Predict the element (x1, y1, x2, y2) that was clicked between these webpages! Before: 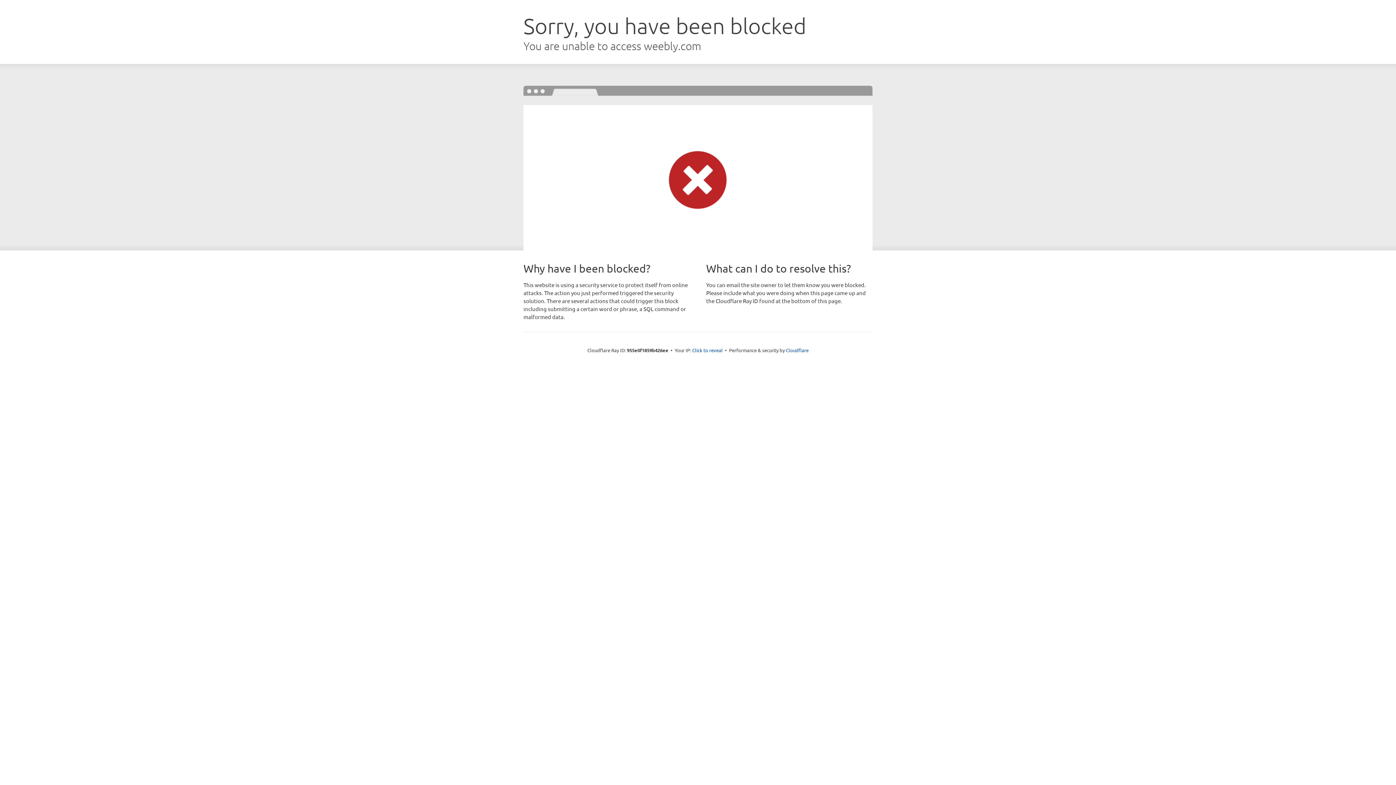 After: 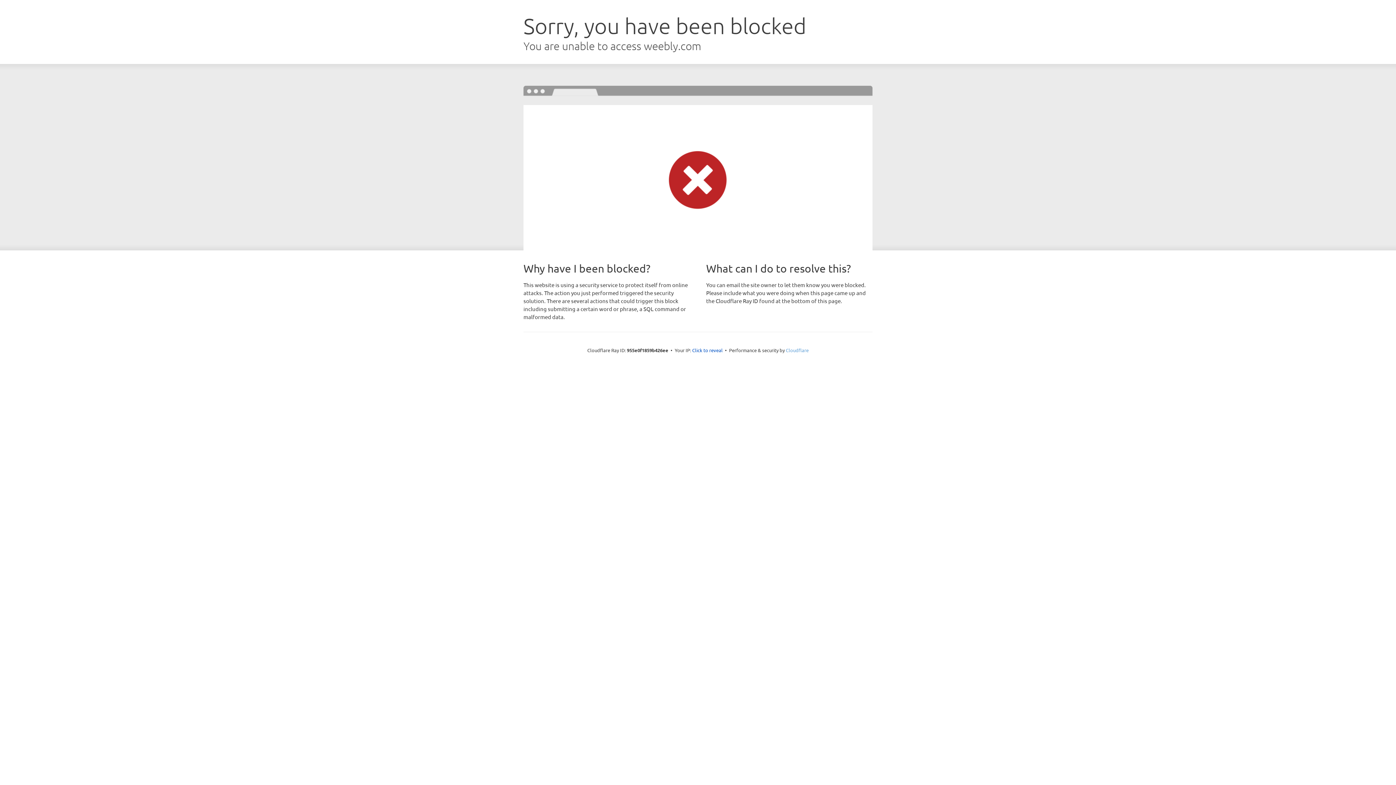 Action: label: Cloudflare bbox: (786, 347, 808, 353)